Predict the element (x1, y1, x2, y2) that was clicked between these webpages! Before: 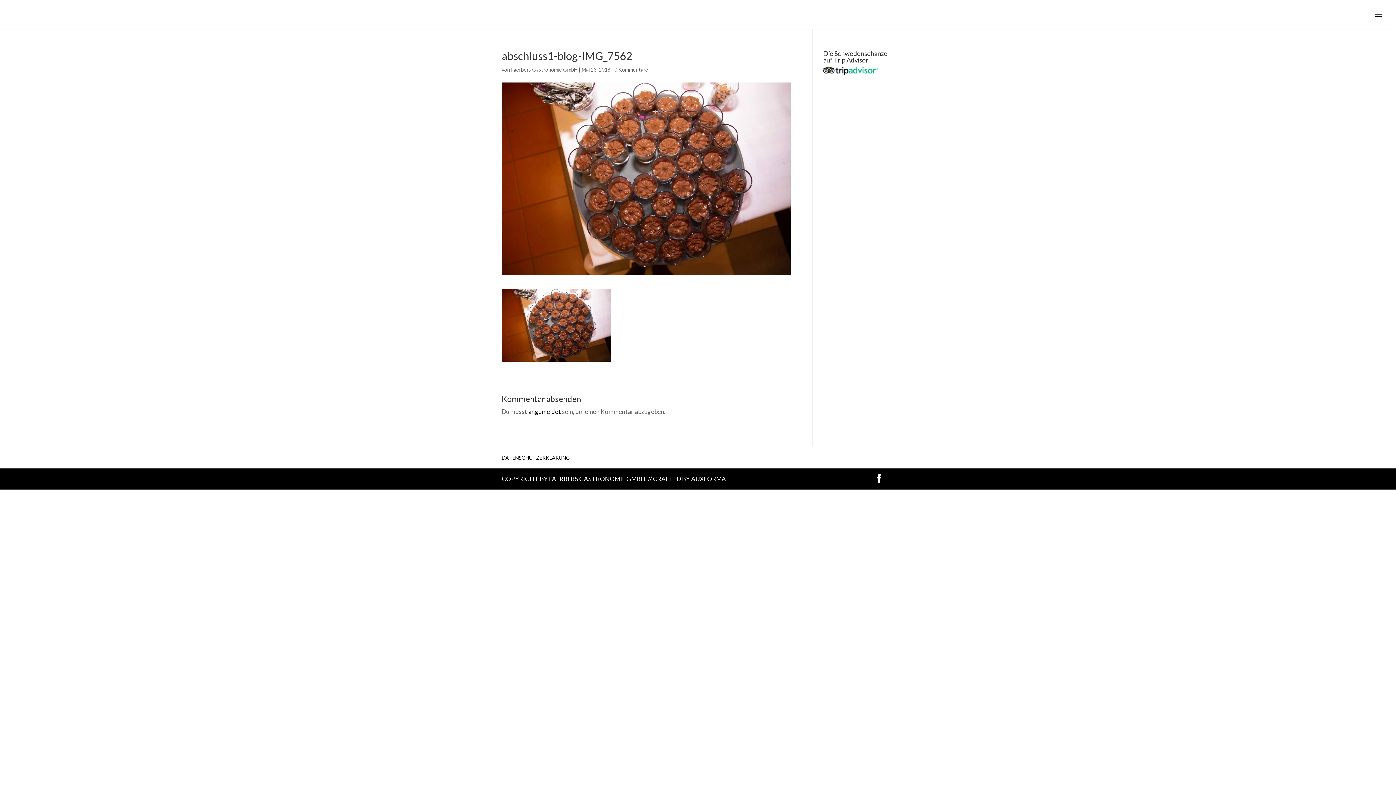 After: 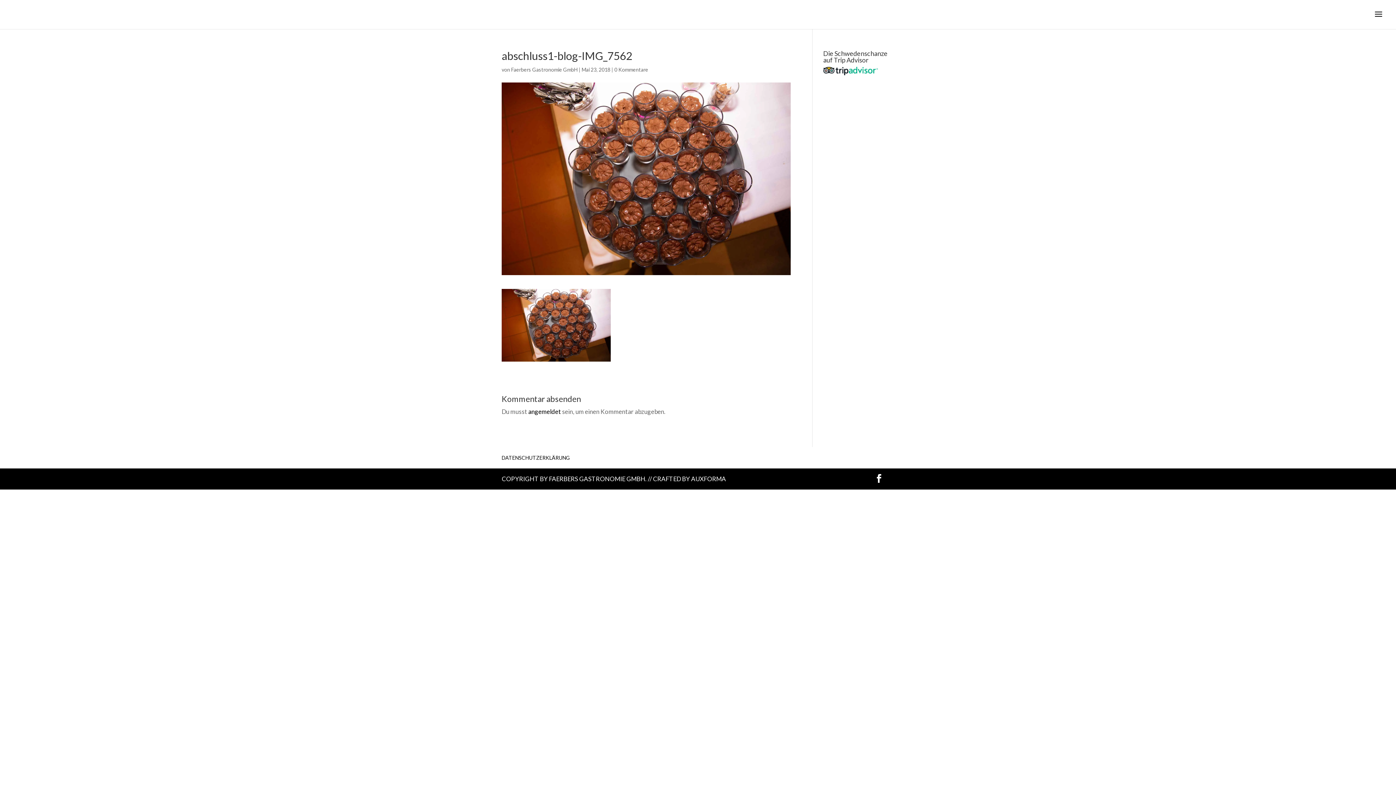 Action: bbox: (823, 69, 878, 76)